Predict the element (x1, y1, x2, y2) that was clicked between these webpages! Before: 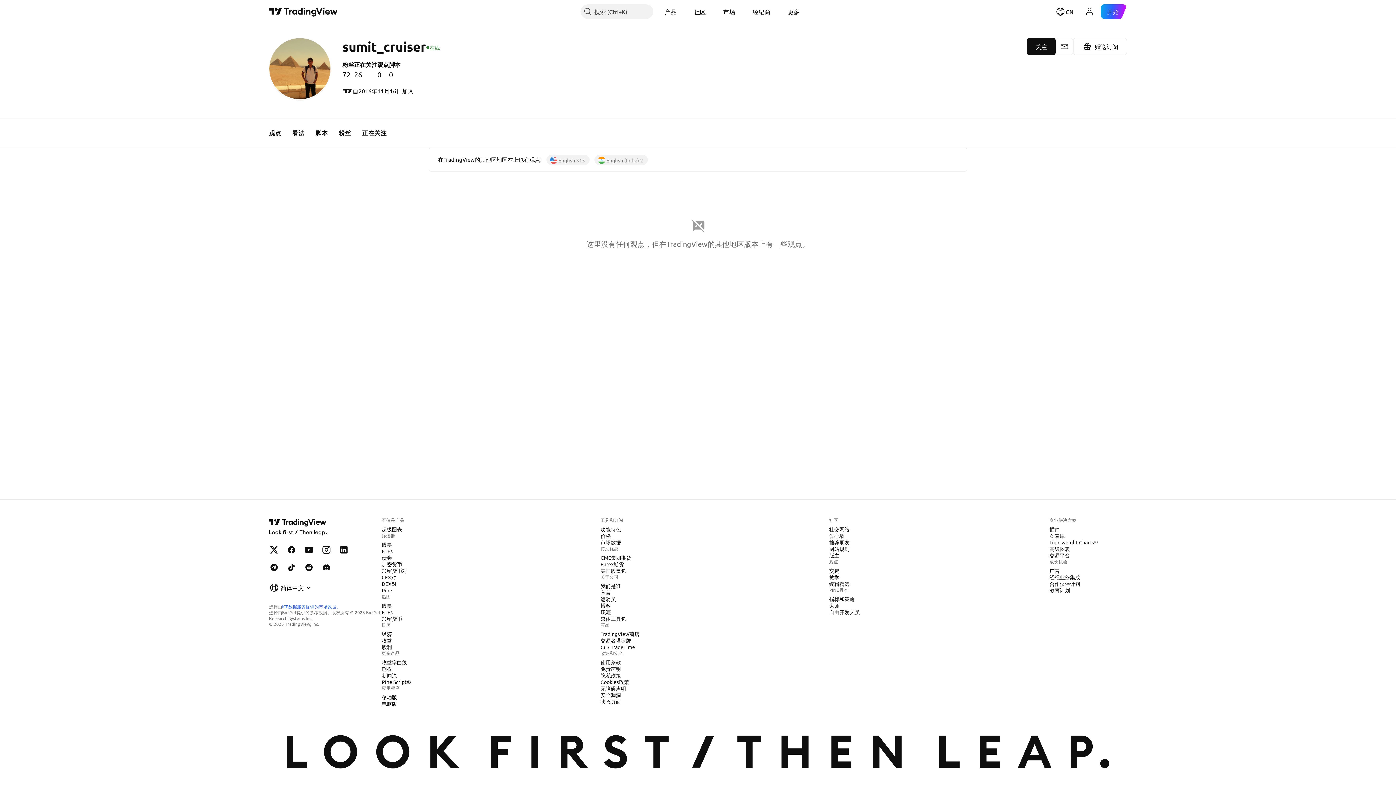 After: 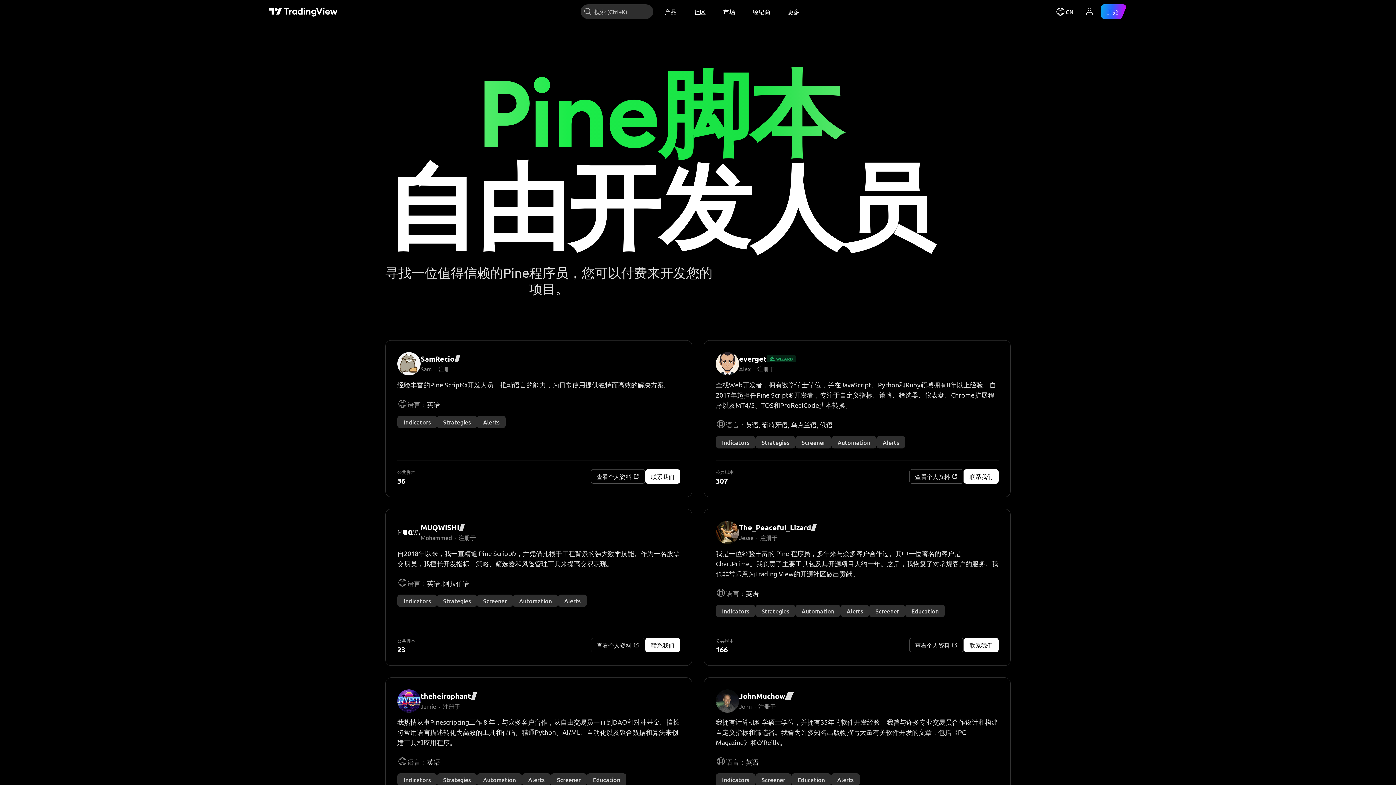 Action: label: 自由开发人员 bbox: (826, 608, 862, 616)